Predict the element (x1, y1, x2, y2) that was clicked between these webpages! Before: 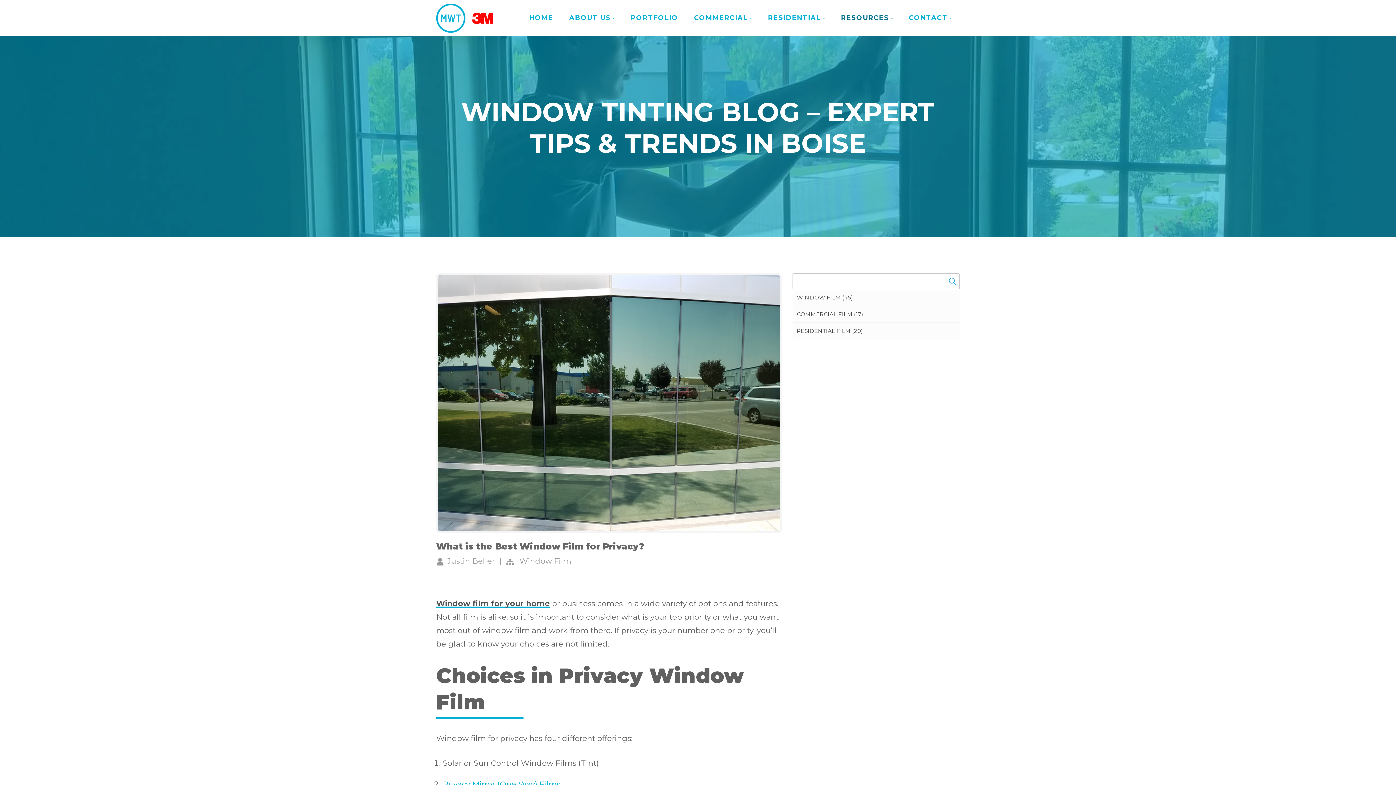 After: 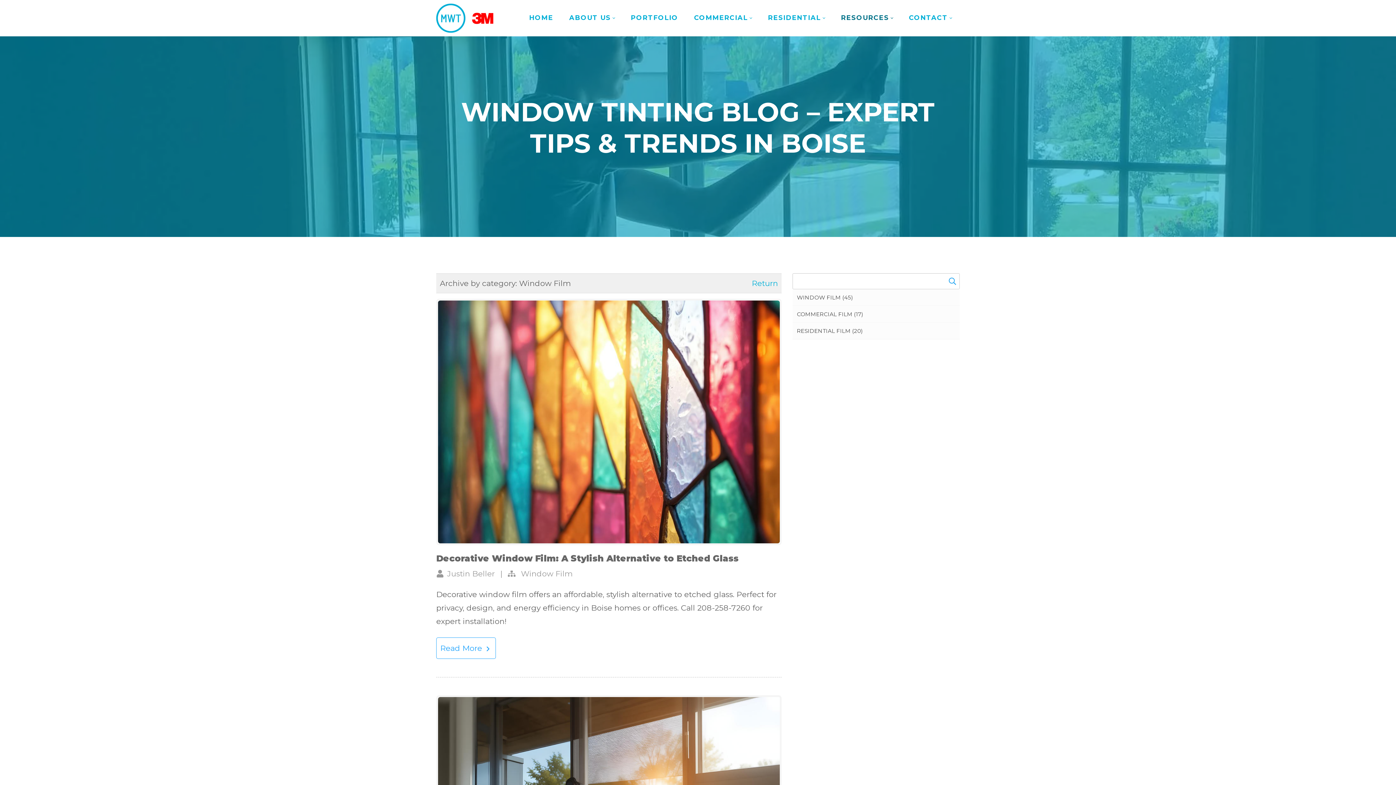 Action: label: Window Film bbox: (519, 556, 571, 565)